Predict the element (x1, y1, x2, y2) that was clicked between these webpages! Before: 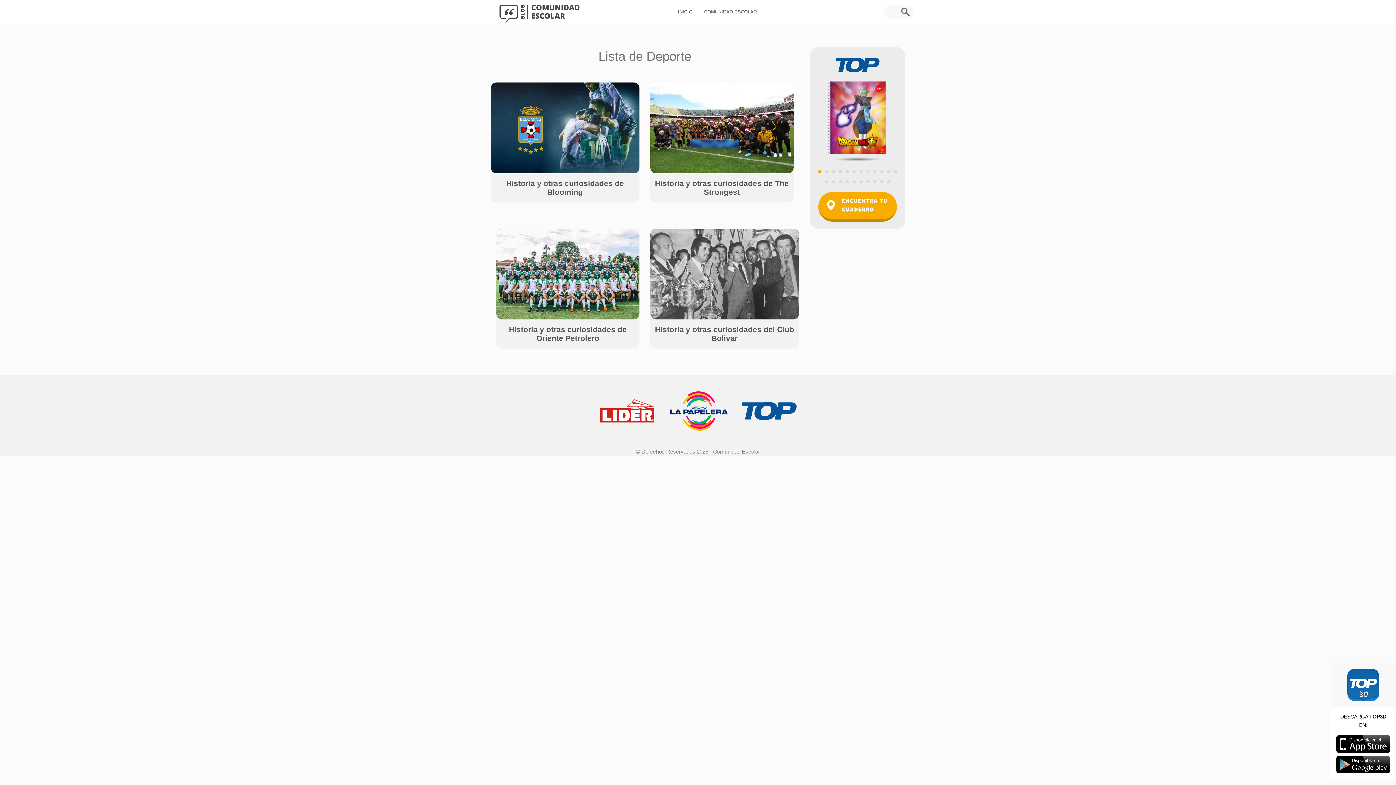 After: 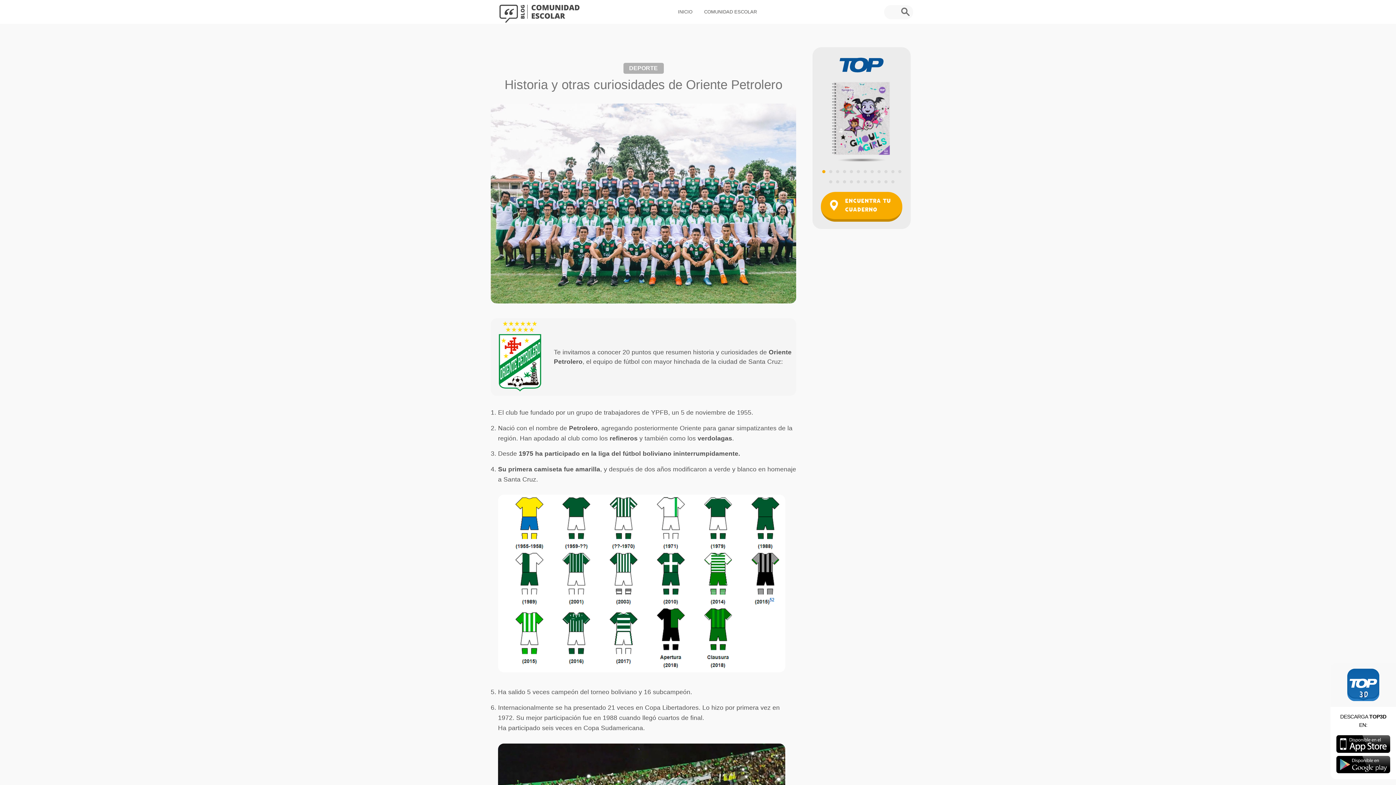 Action: bbox: (509, 325, 626, 342) label: Historia y otras curiosidades de Oriente Petrolero